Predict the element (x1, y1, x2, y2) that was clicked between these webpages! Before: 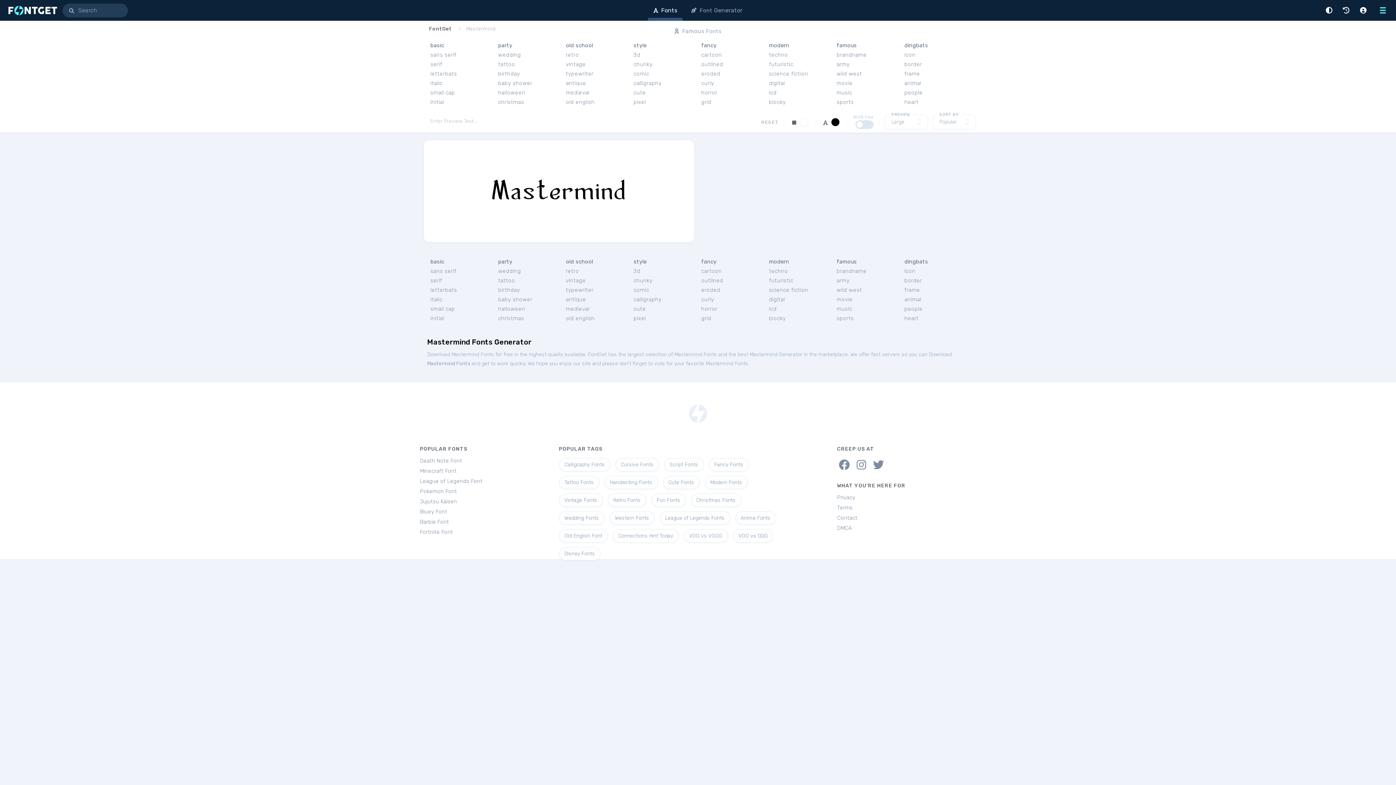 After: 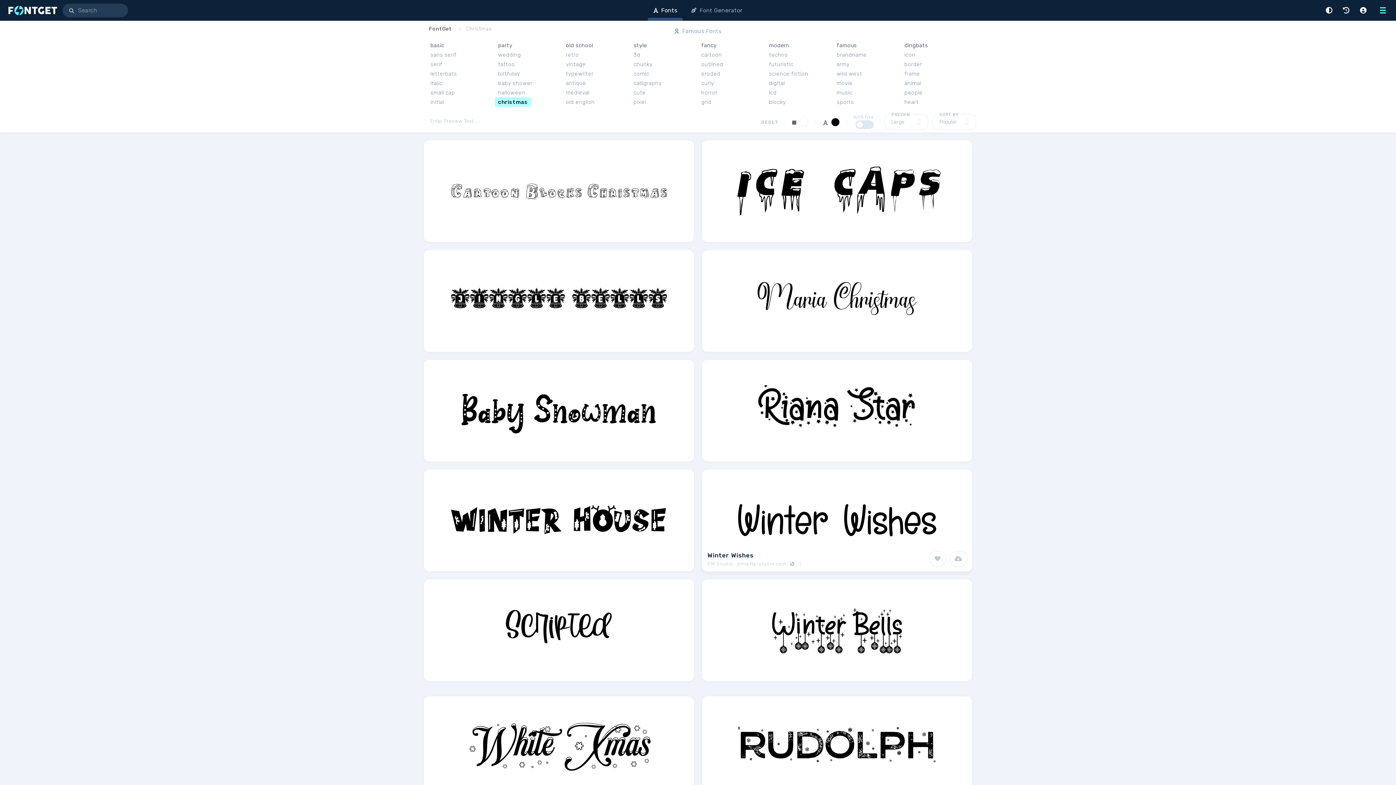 Action: bbox: (691, 493, 741, 507) label: Christmas Fonts